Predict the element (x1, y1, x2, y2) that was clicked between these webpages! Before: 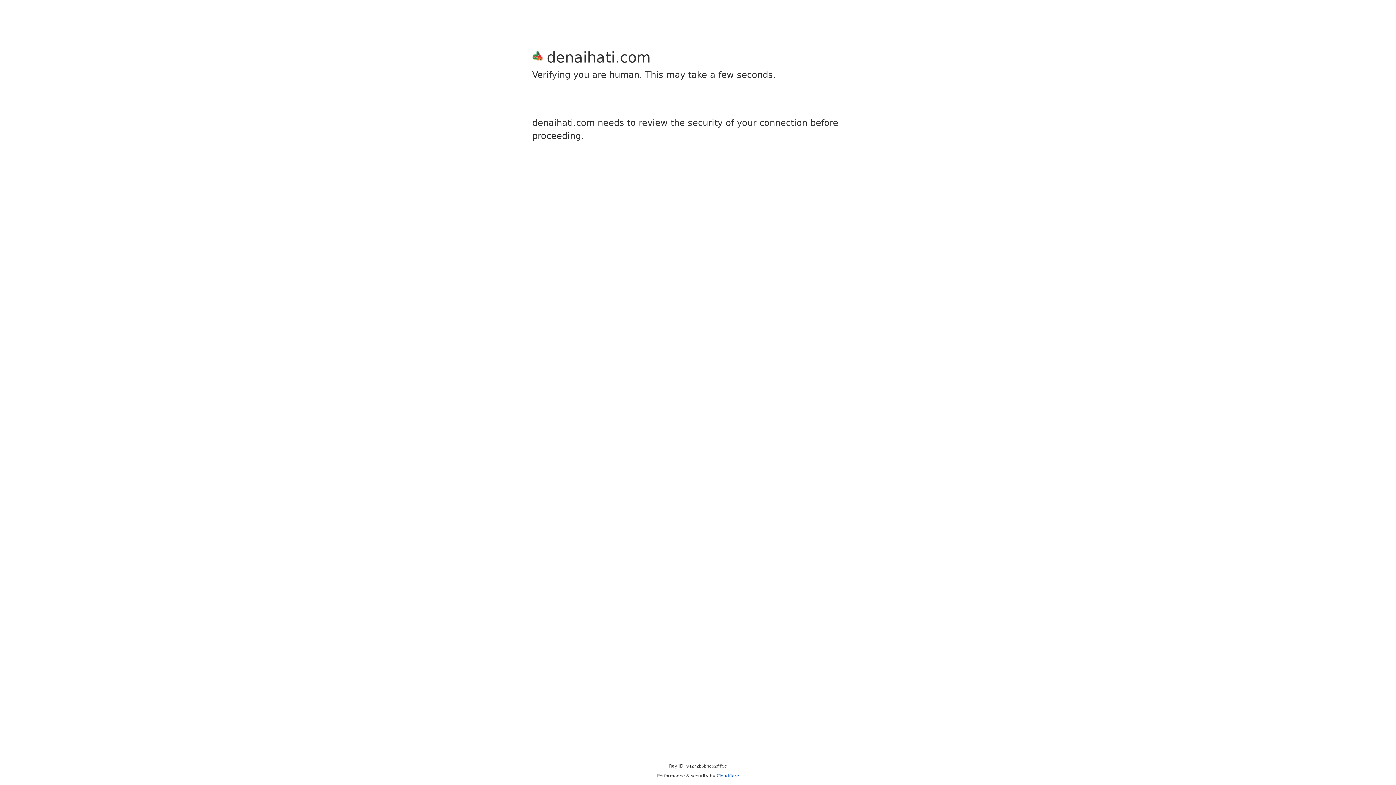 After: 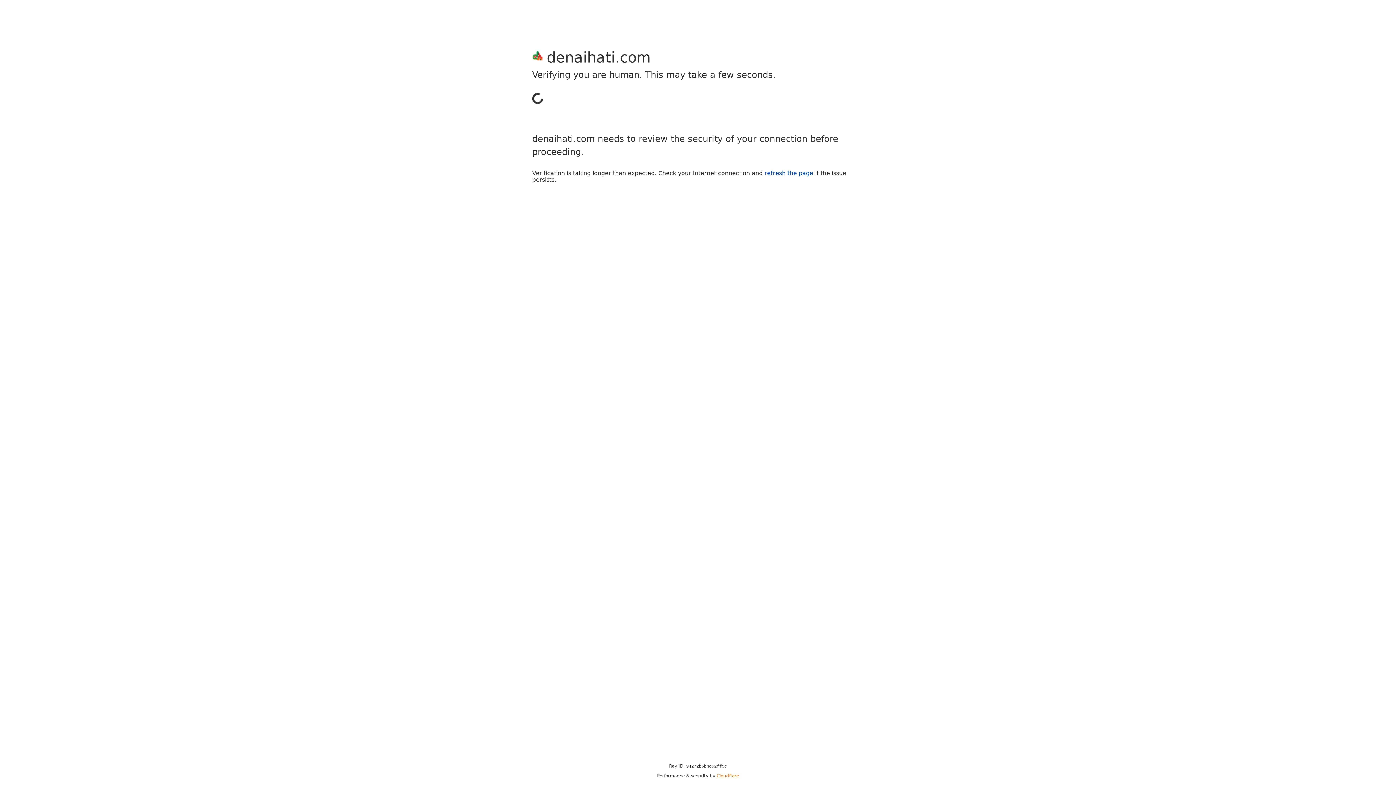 Action: label: Cloudflare bbox: (716, 773, 739, 778)